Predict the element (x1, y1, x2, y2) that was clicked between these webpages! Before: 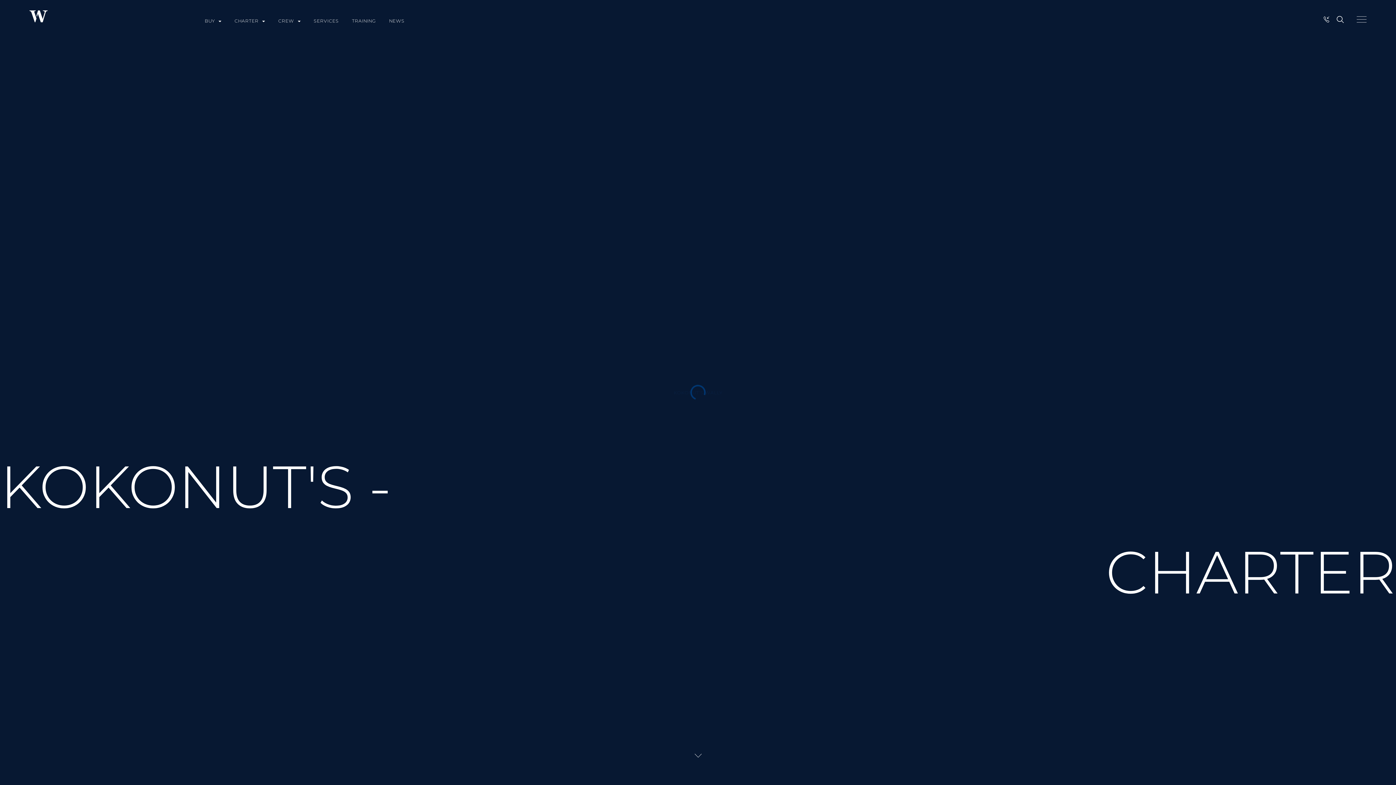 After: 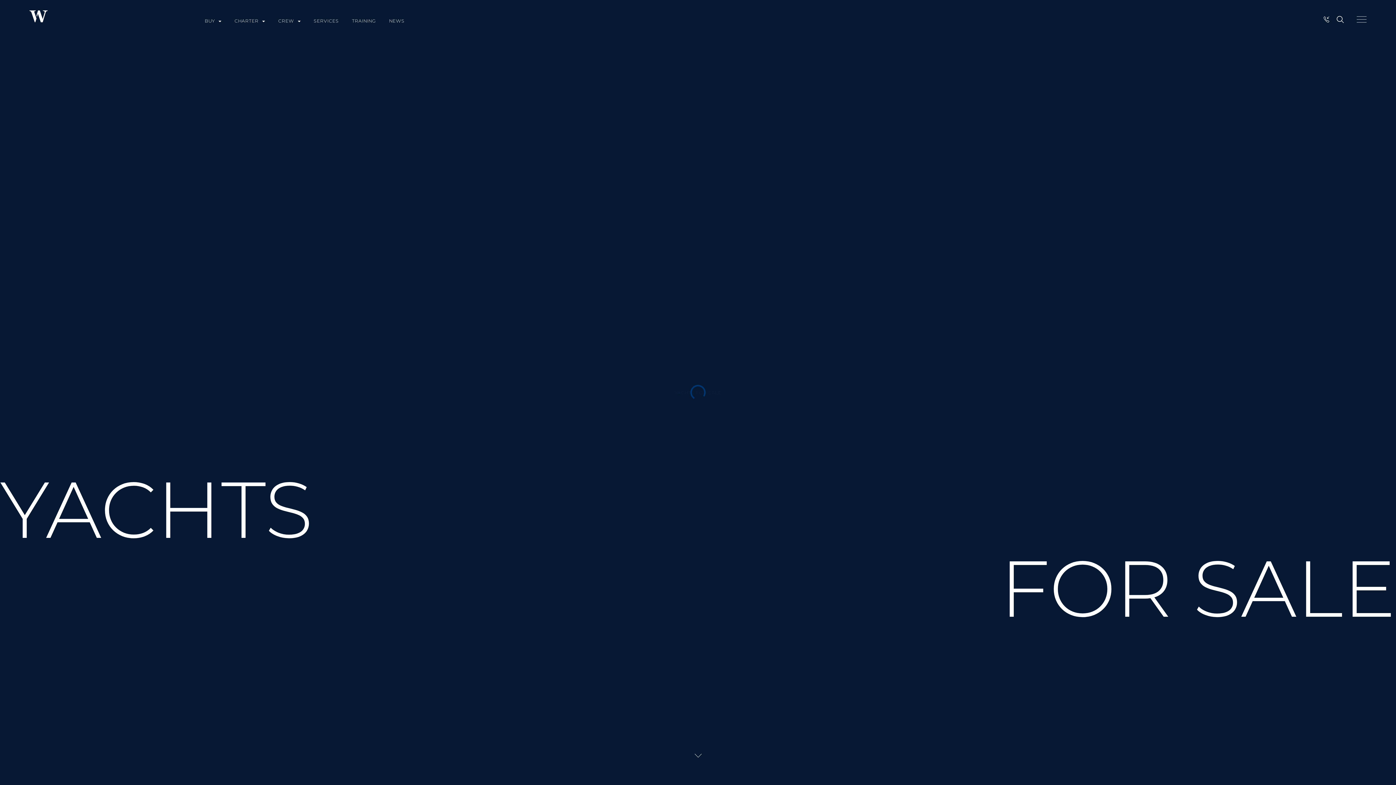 Action: label: BUY bbox: (204, 17, 221, 24)